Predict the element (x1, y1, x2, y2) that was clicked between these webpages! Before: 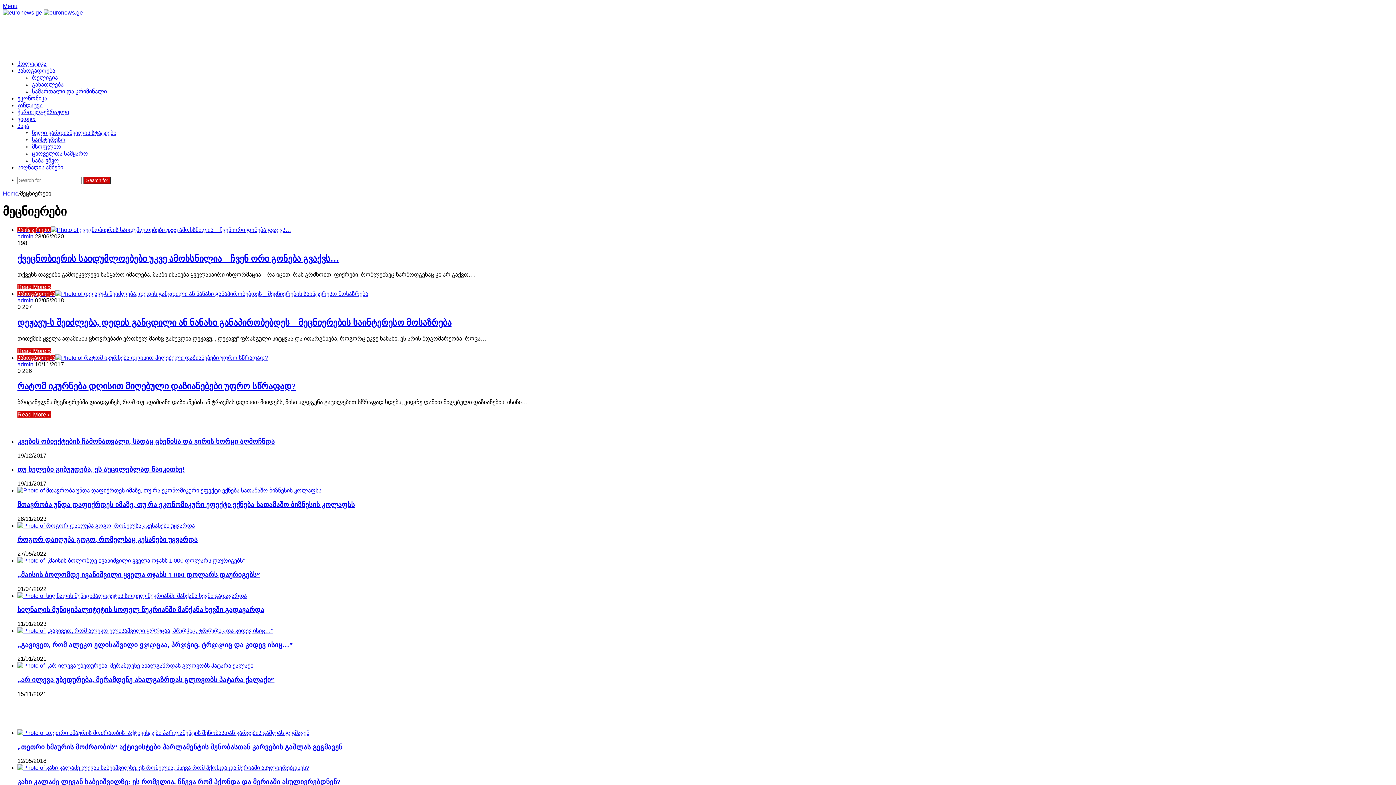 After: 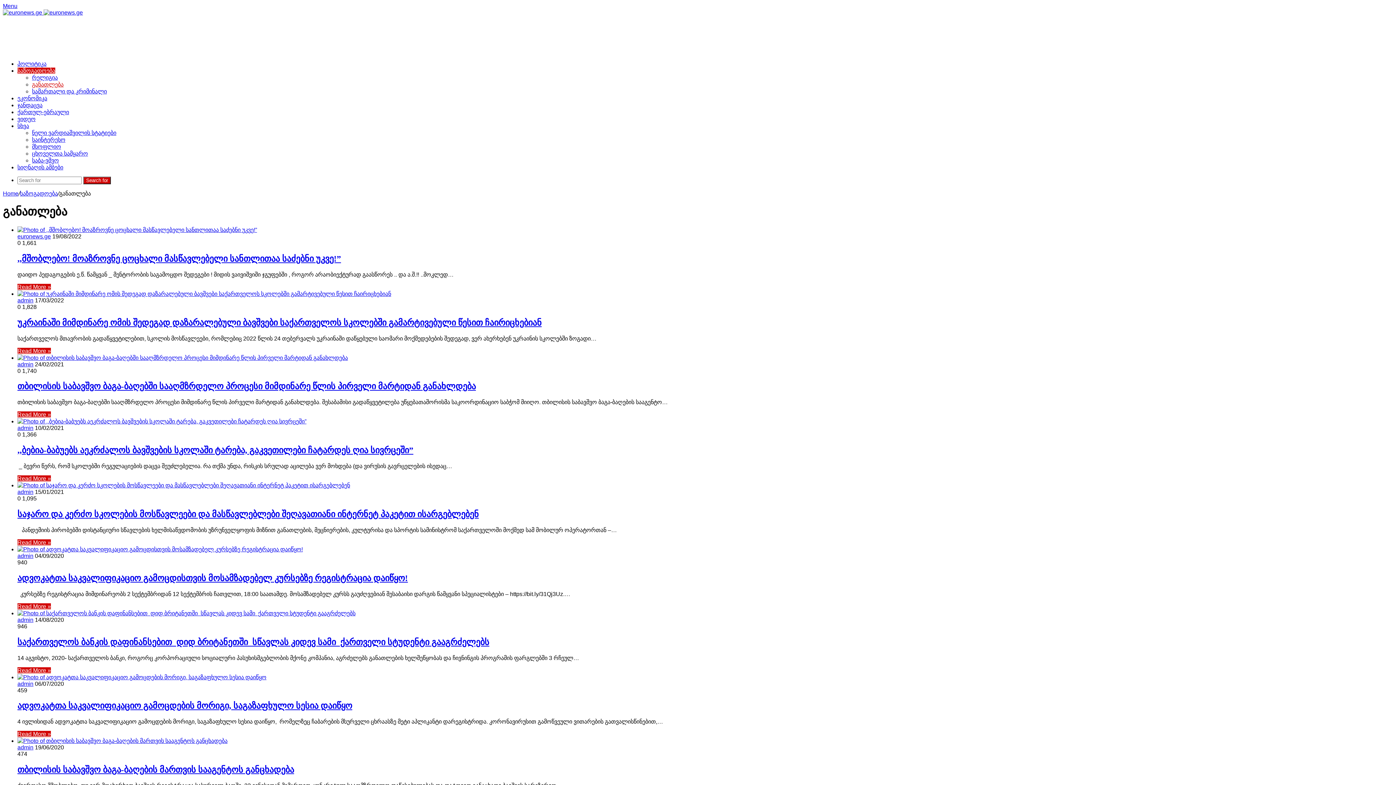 Action: label: განათლება bbox: (32, 81, 63, 87)